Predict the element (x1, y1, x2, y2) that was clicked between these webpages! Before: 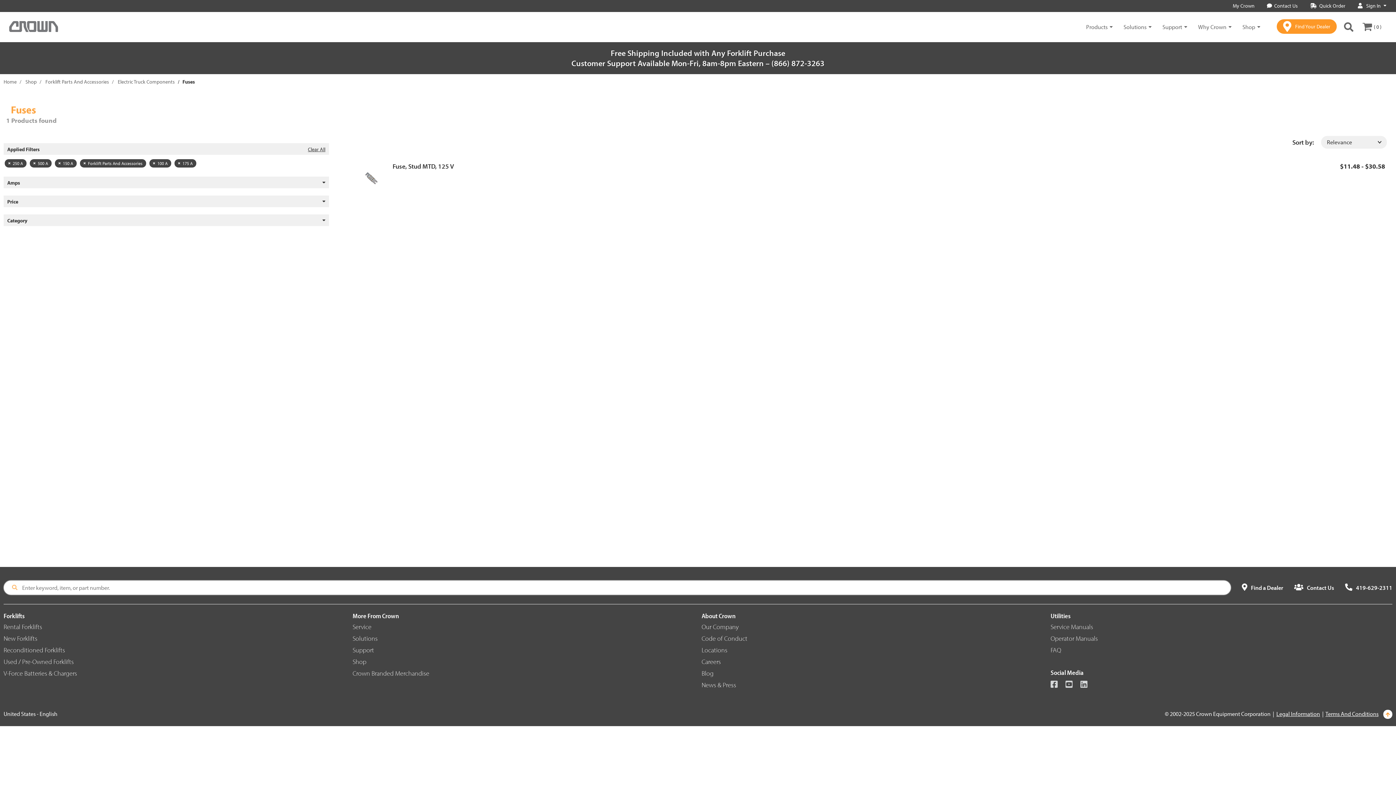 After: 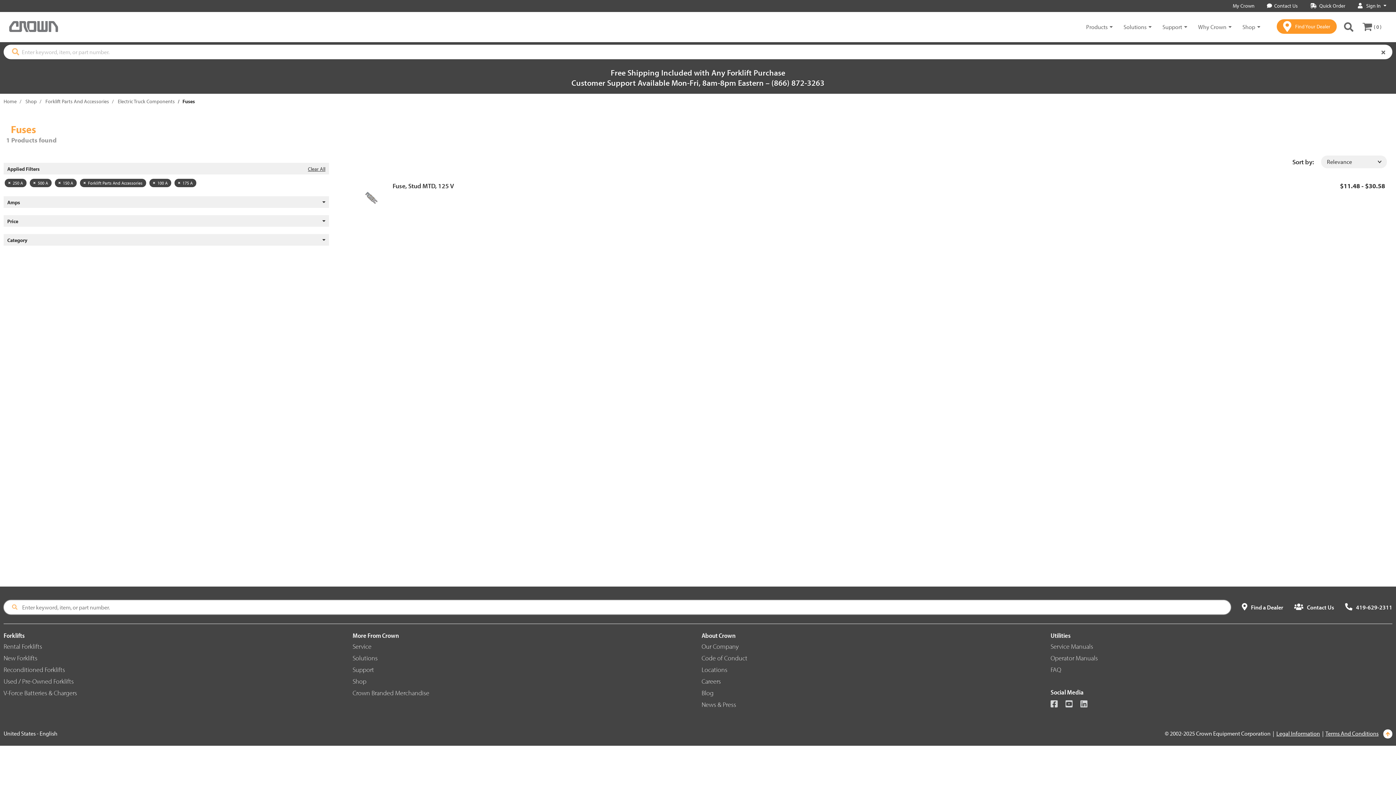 Action: bbox: (1342, 20, 1355, 33)